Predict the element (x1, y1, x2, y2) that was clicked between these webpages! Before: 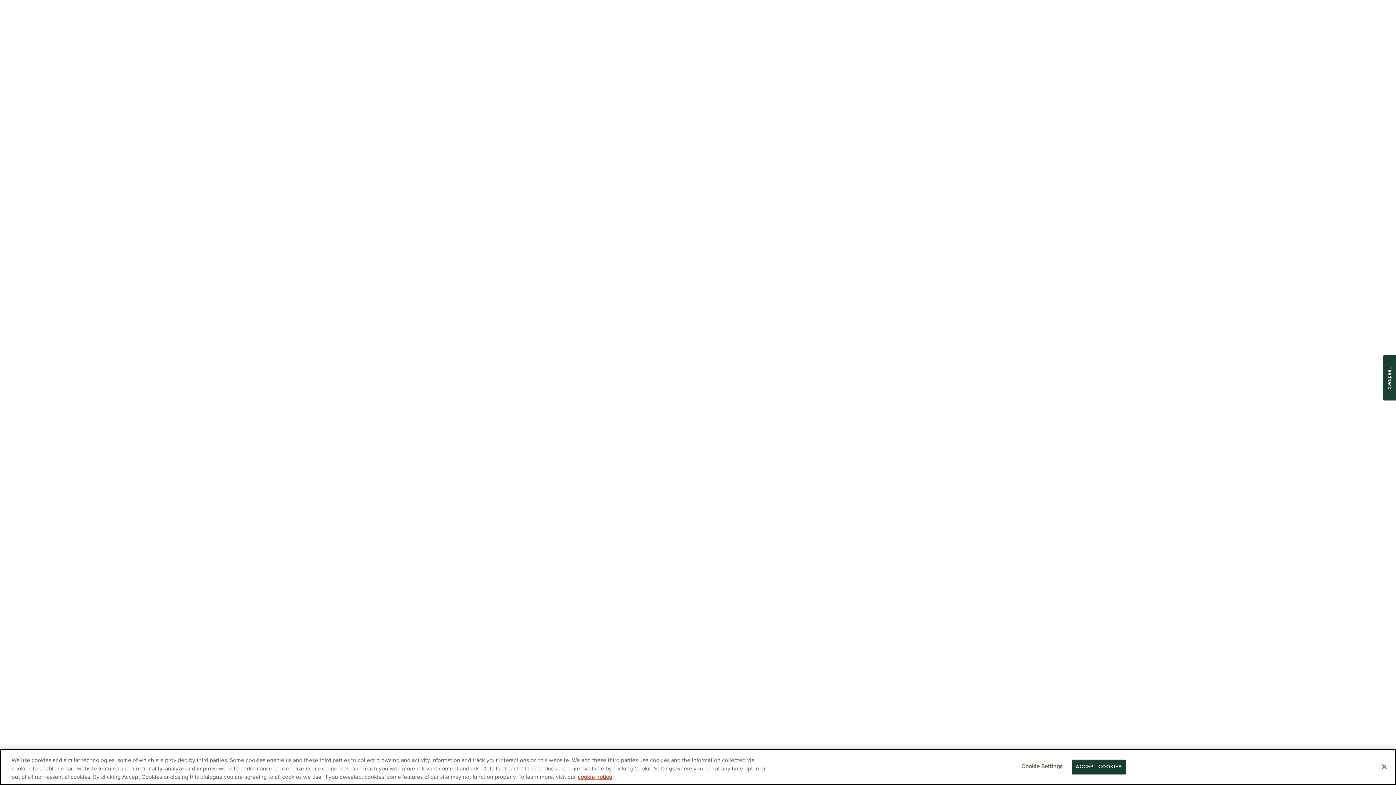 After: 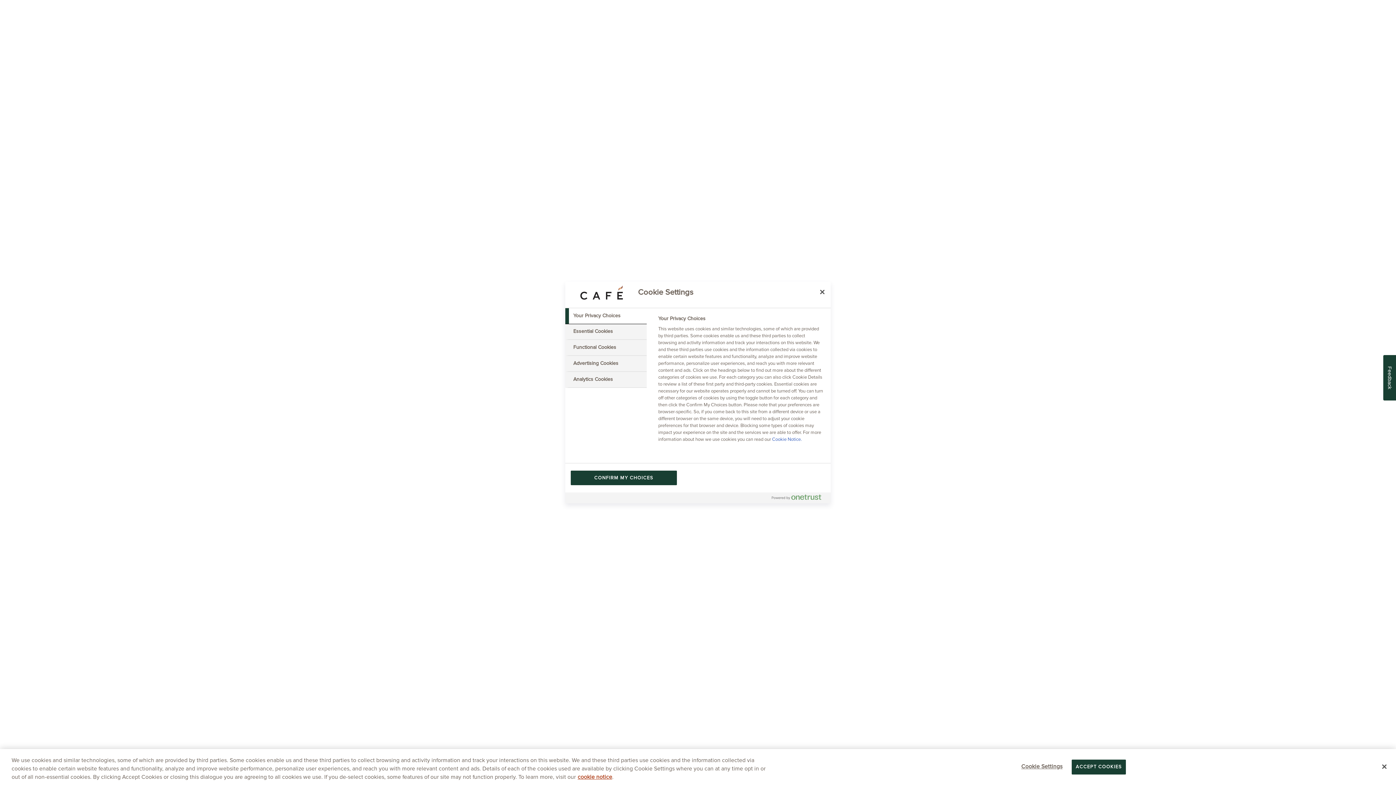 Action: label: Cookie Settings bbox: (1019, 759, 1064, 775)